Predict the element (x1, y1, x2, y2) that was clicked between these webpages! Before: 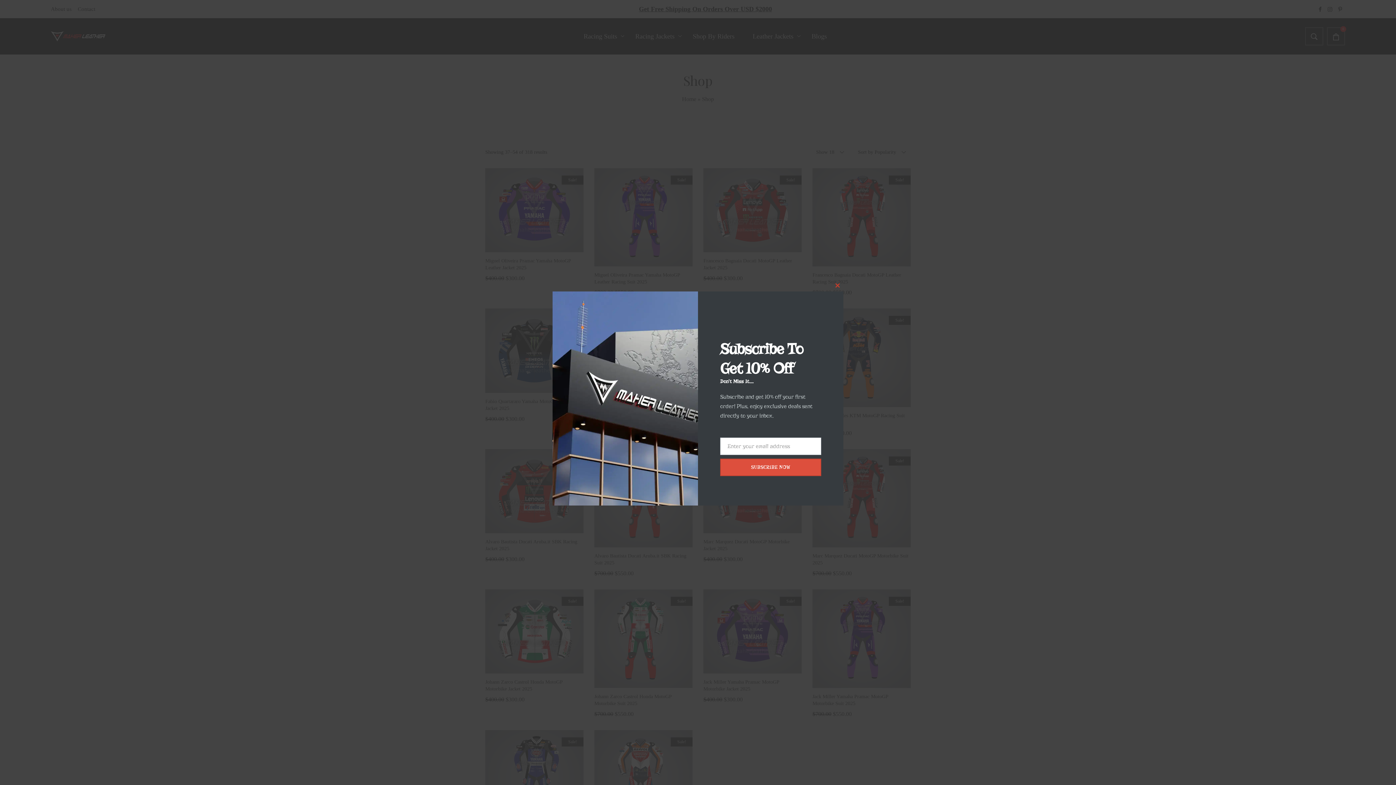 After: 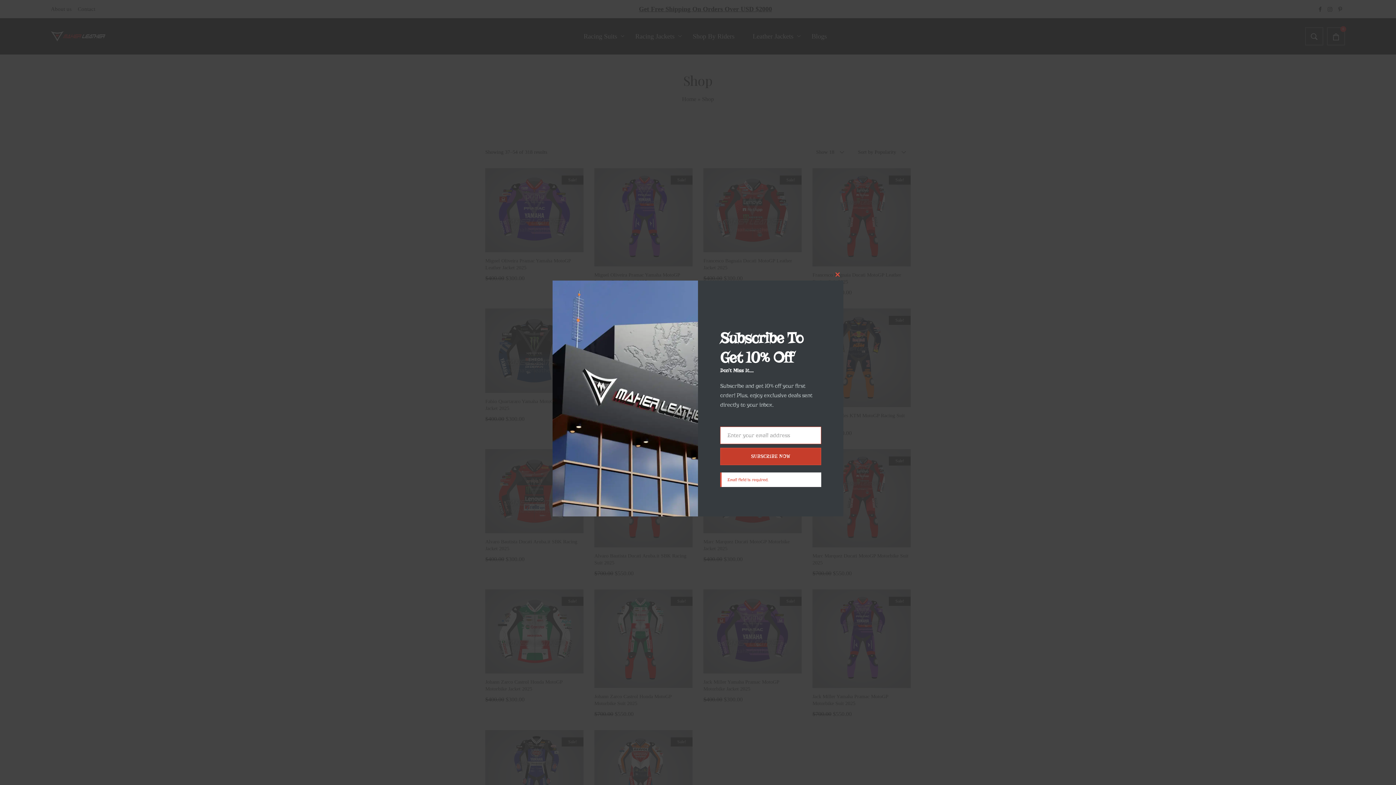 Action: label: SUBSCRIBE NOW bbox: (720, 458, 821, 476)